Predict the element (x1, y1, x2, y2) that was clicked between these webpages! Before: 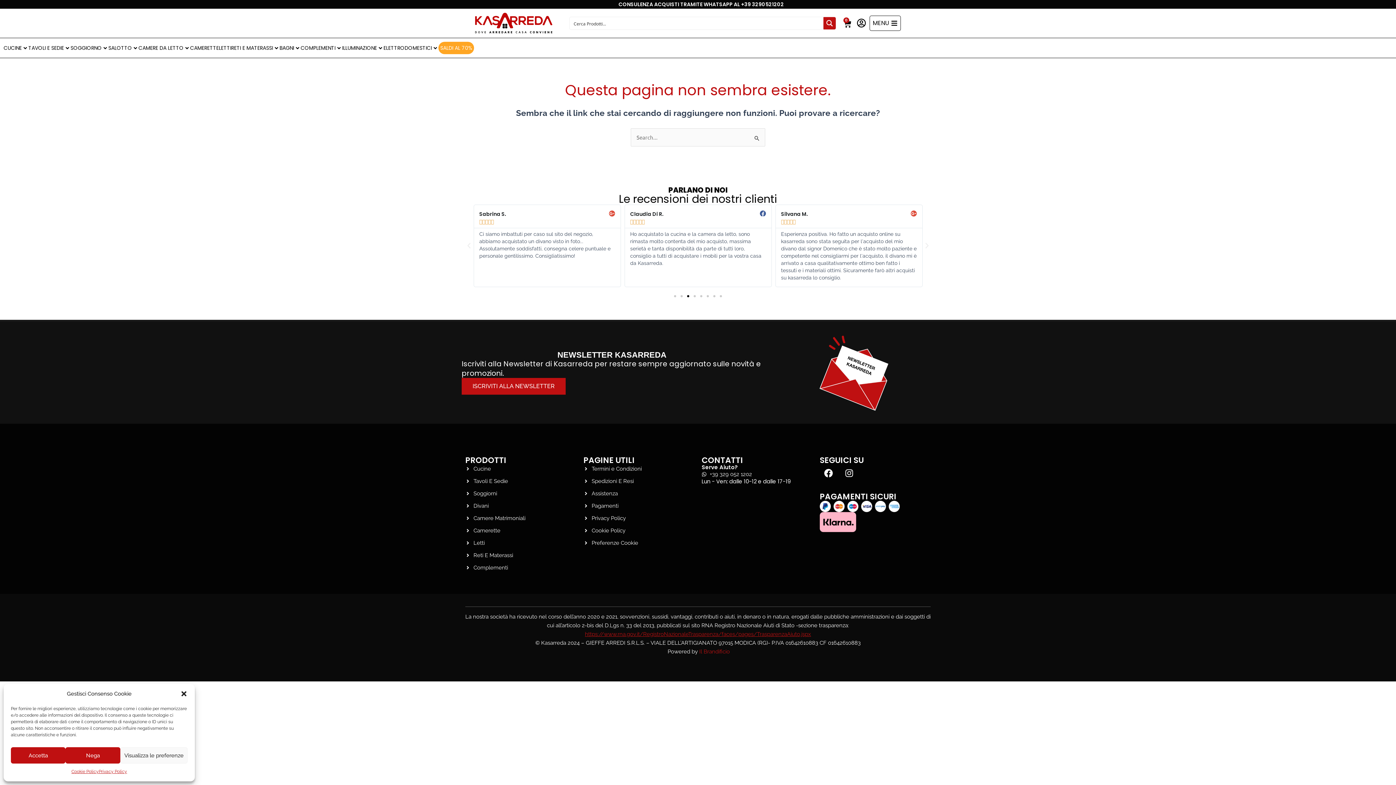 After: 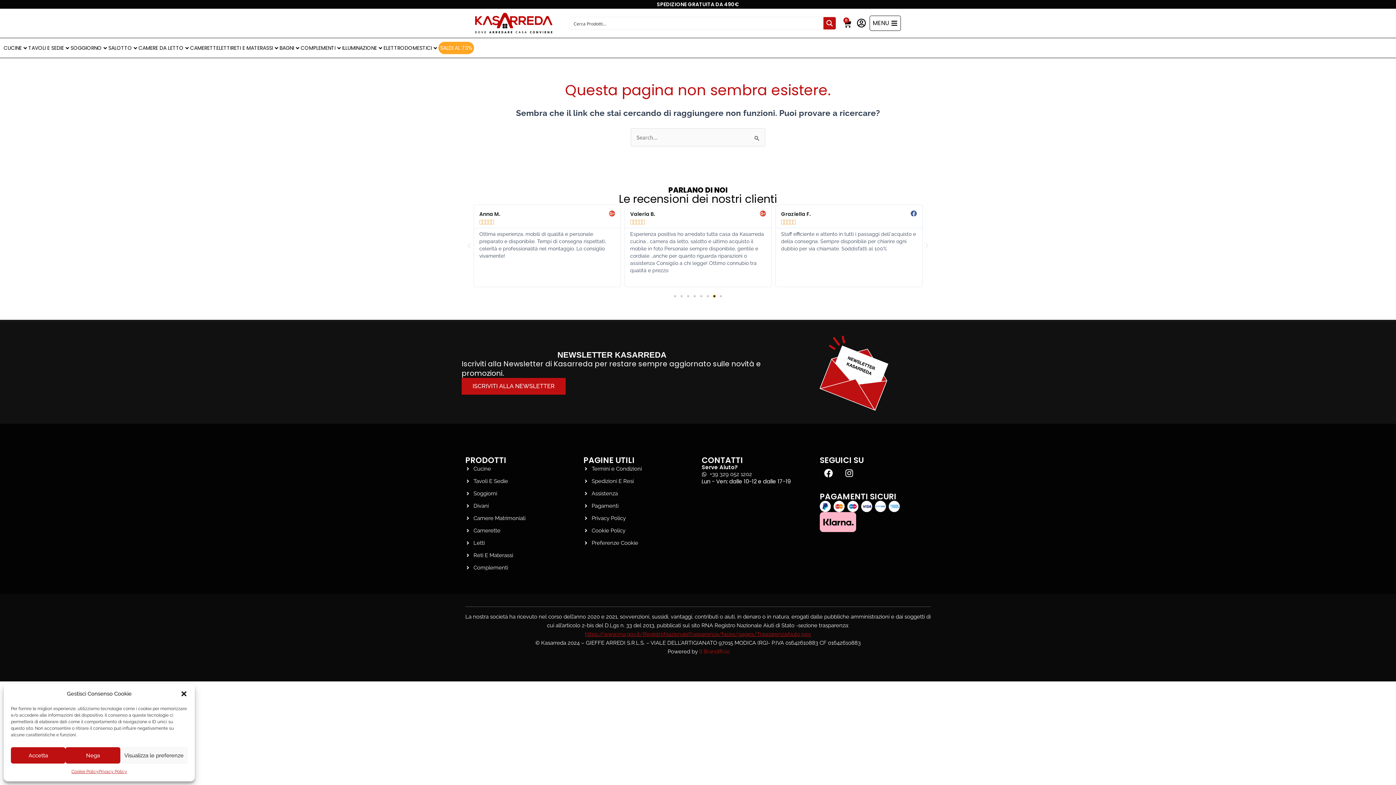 Action: label: Go to slide 7 bbox: (713, 295, 715, 297)